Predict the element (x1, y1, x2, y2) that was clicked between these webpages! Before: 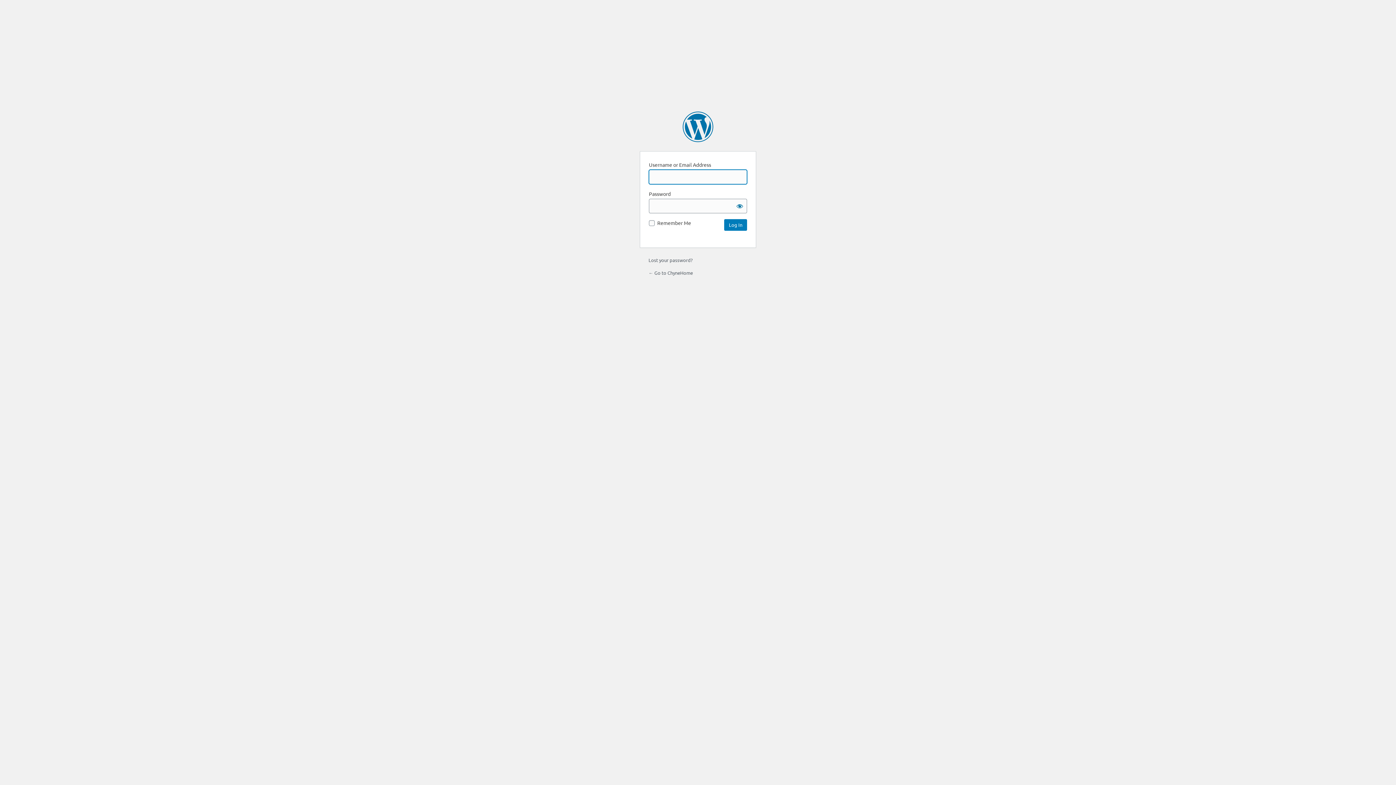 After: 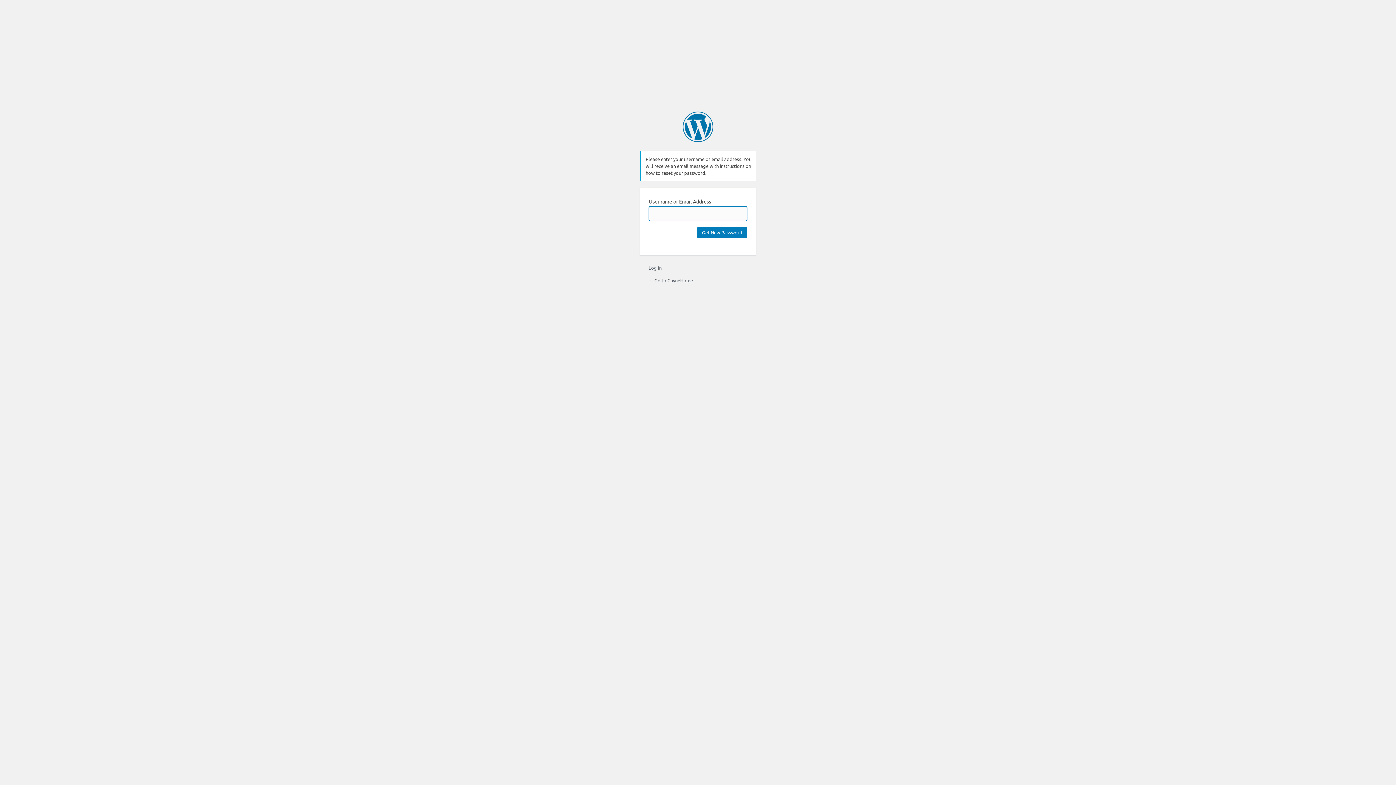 Action: label: Lost your password? bbox: (648, 257, 692, 263)